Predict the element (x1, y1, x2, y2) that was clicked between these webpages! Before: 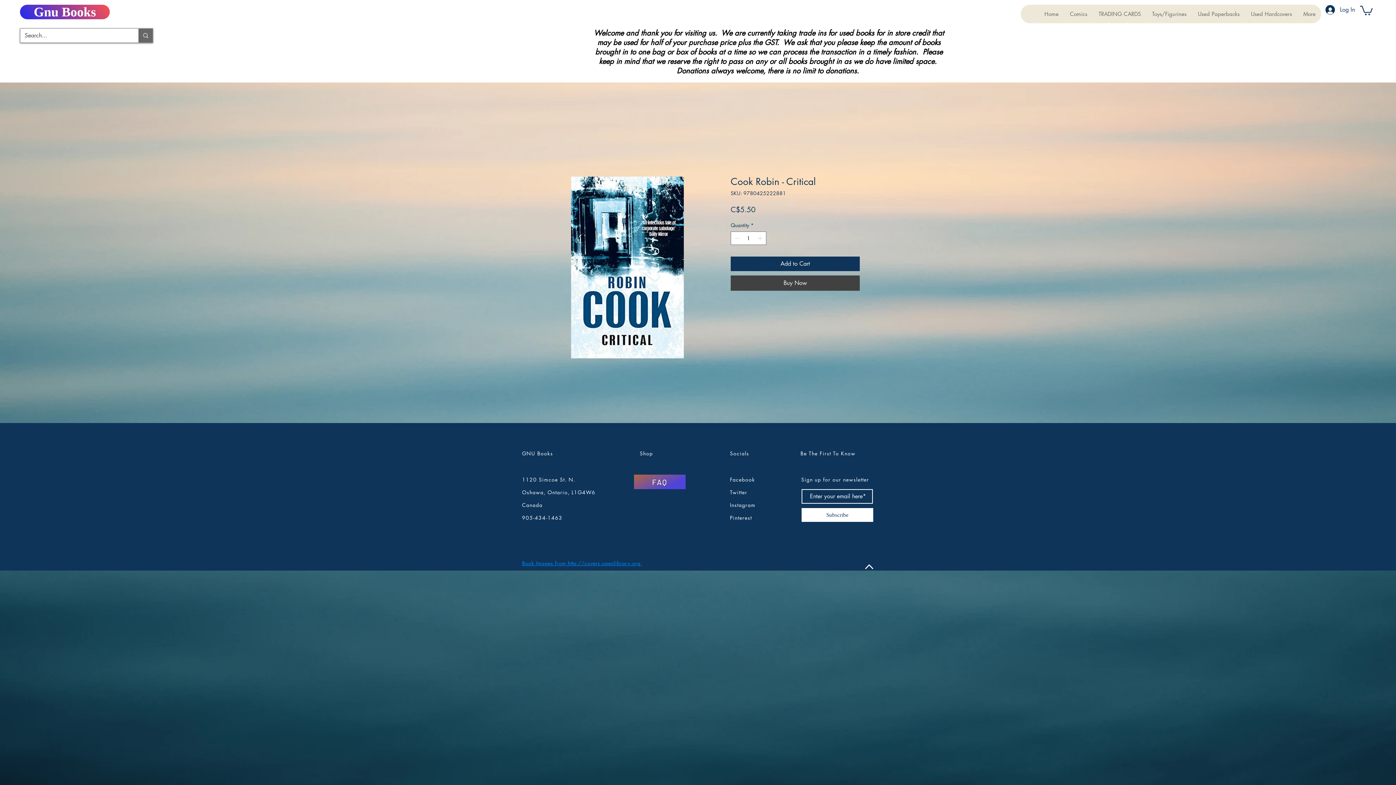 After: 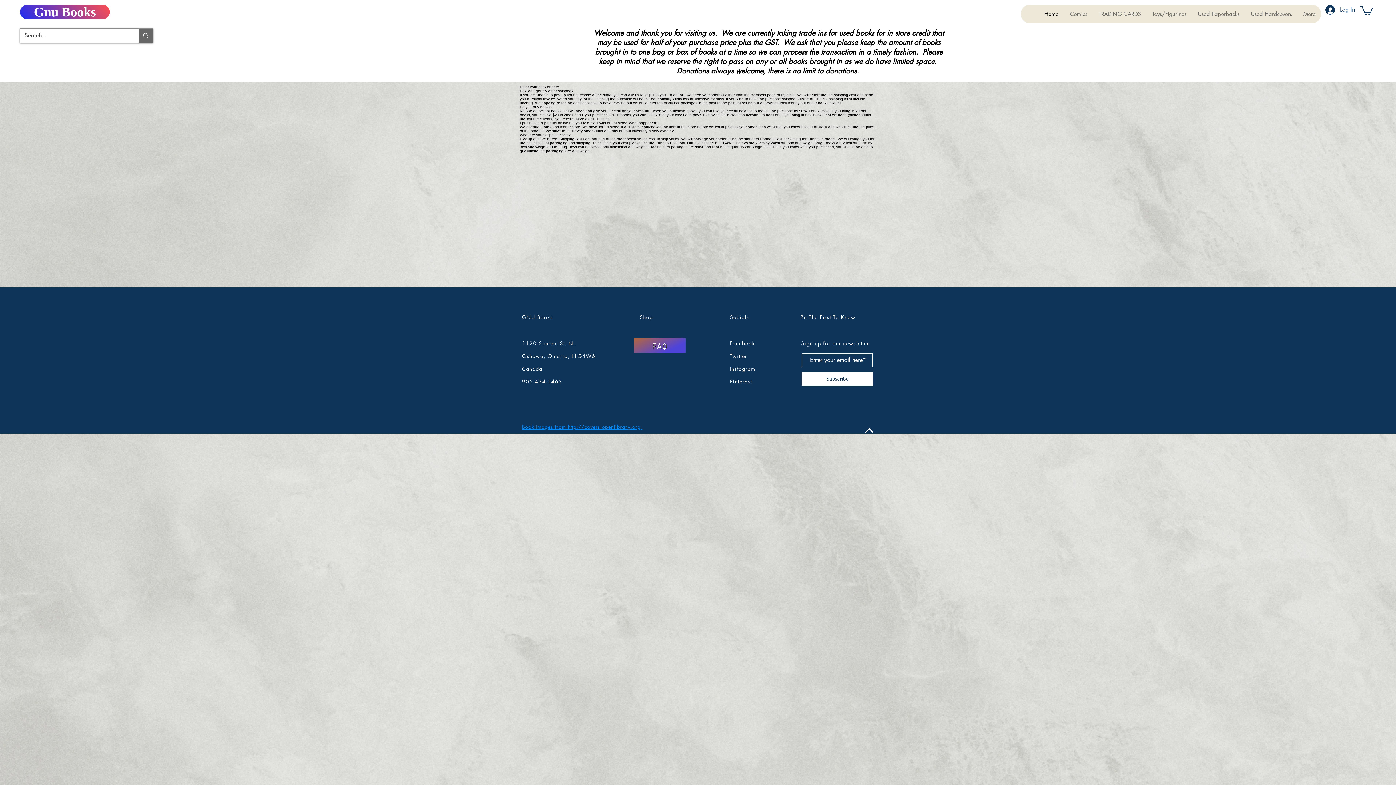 Action: bbox: (634, 474, 685, 489) label: FAQ